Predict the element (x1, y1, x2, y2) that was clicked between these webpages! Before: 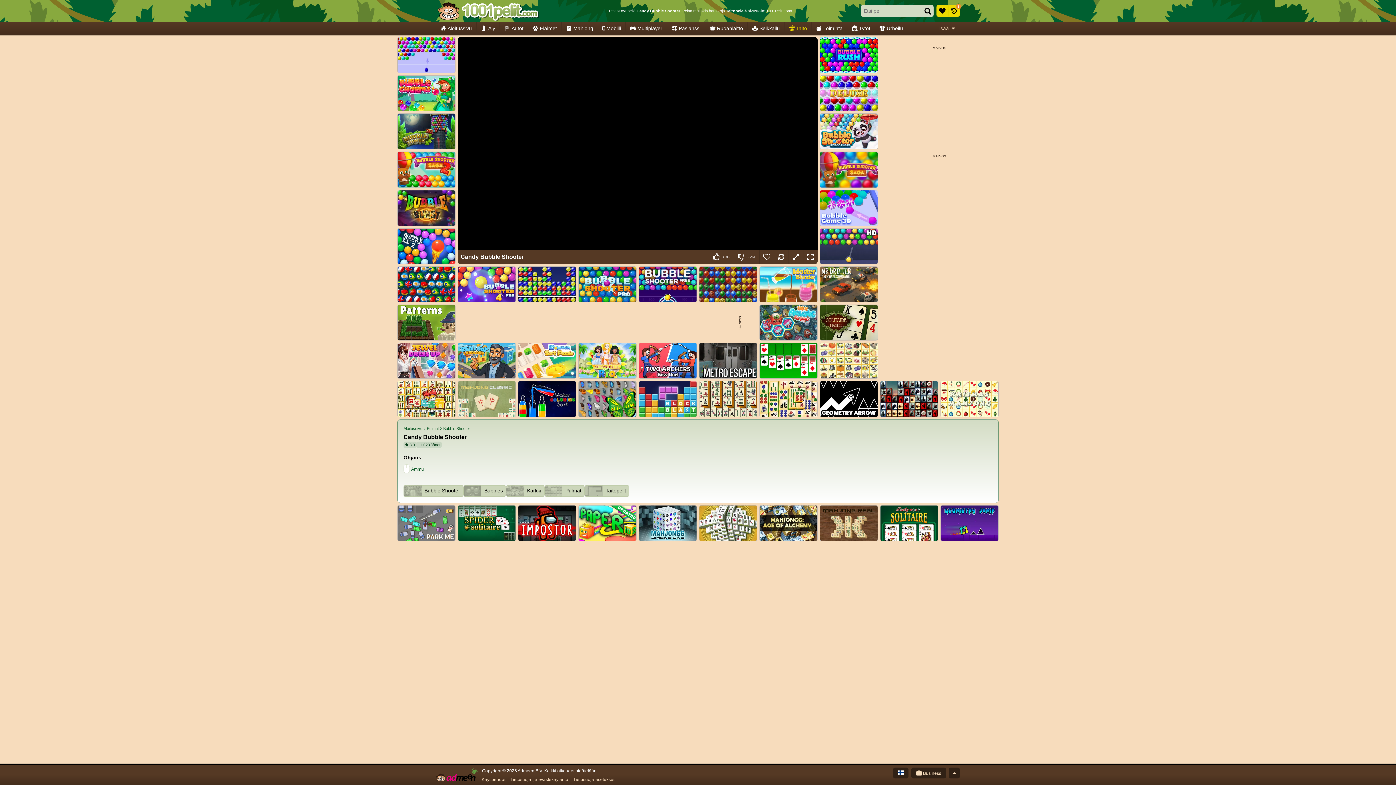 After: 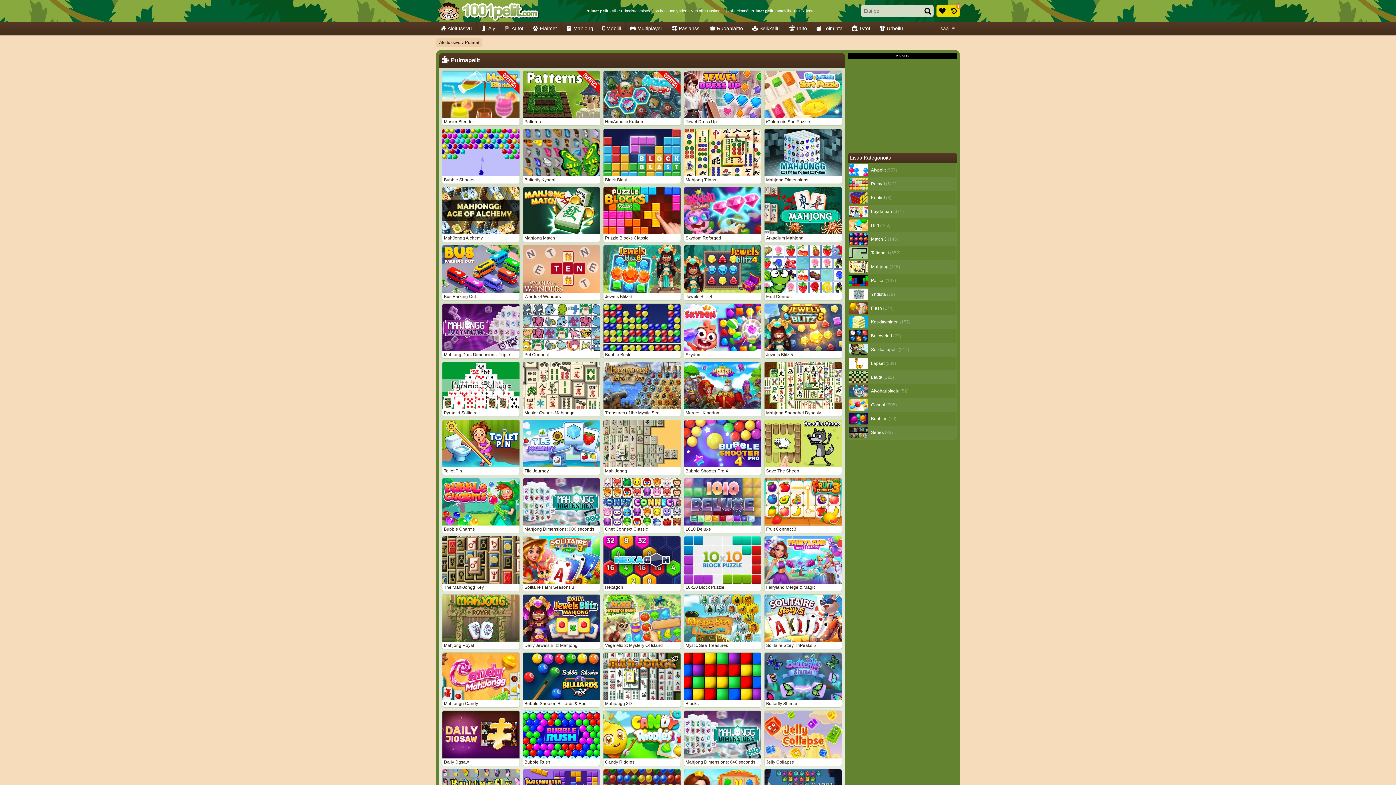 Action: label: Pulmat bbox: (544, 485, 584, 496)